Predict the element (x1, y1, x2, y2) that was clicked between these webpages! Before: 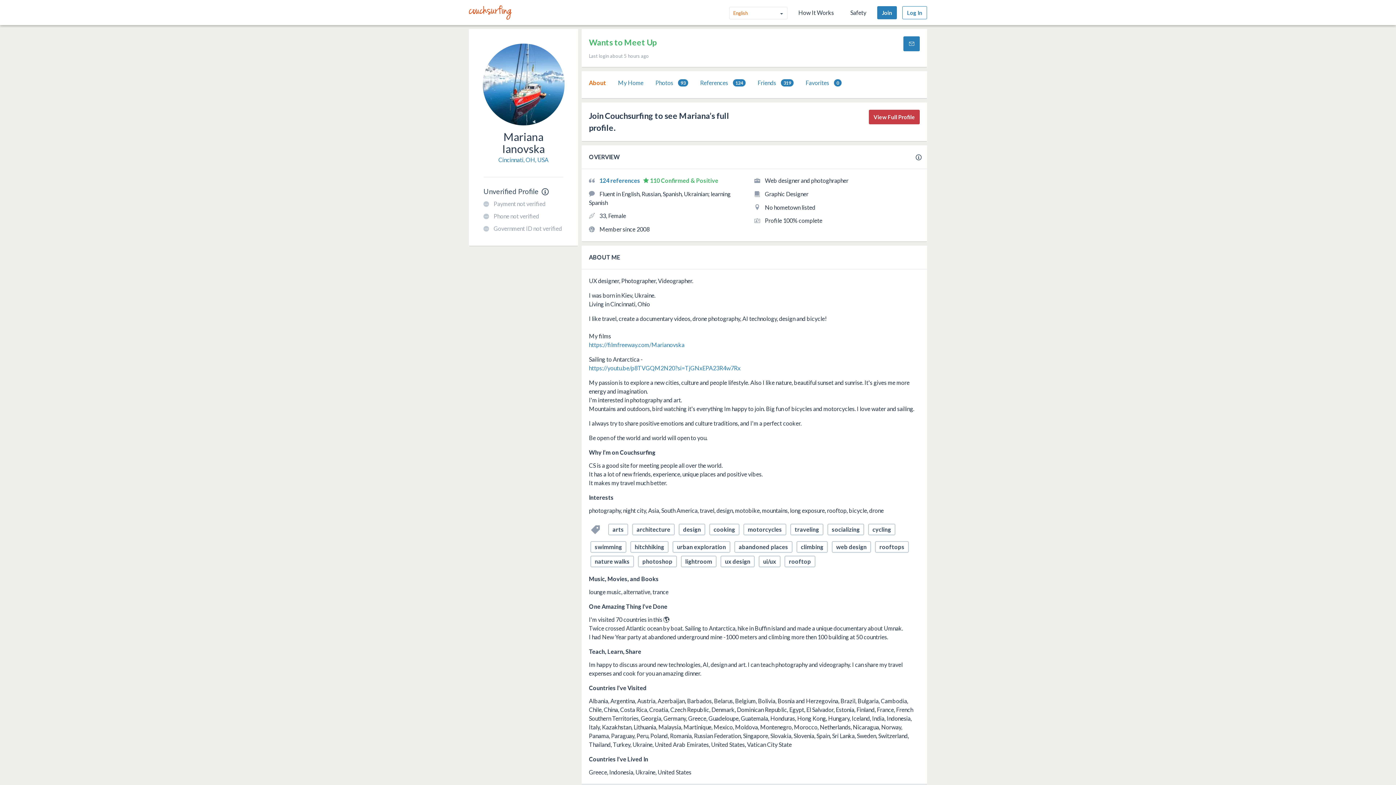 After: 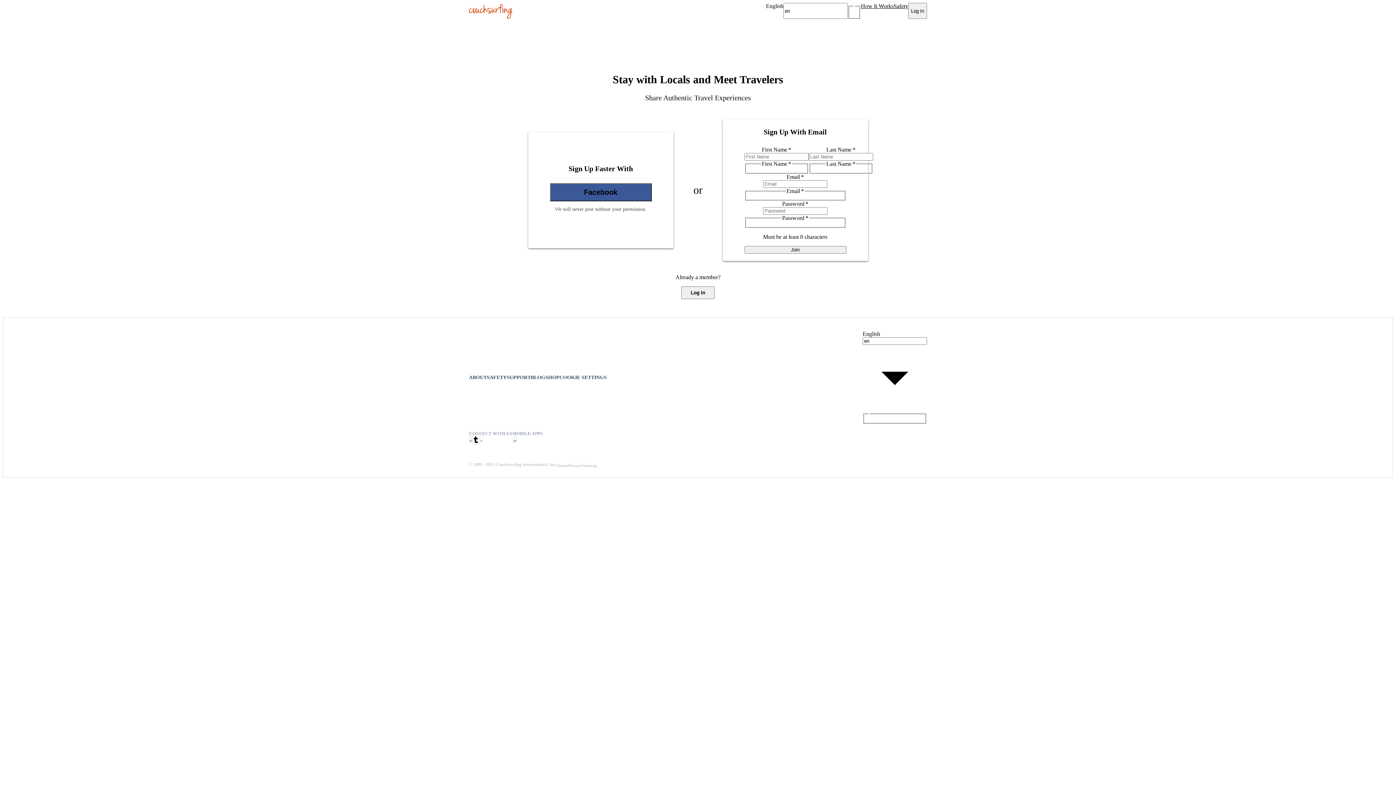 Action: label: My Home bbox: (618, 78, 643, 87)